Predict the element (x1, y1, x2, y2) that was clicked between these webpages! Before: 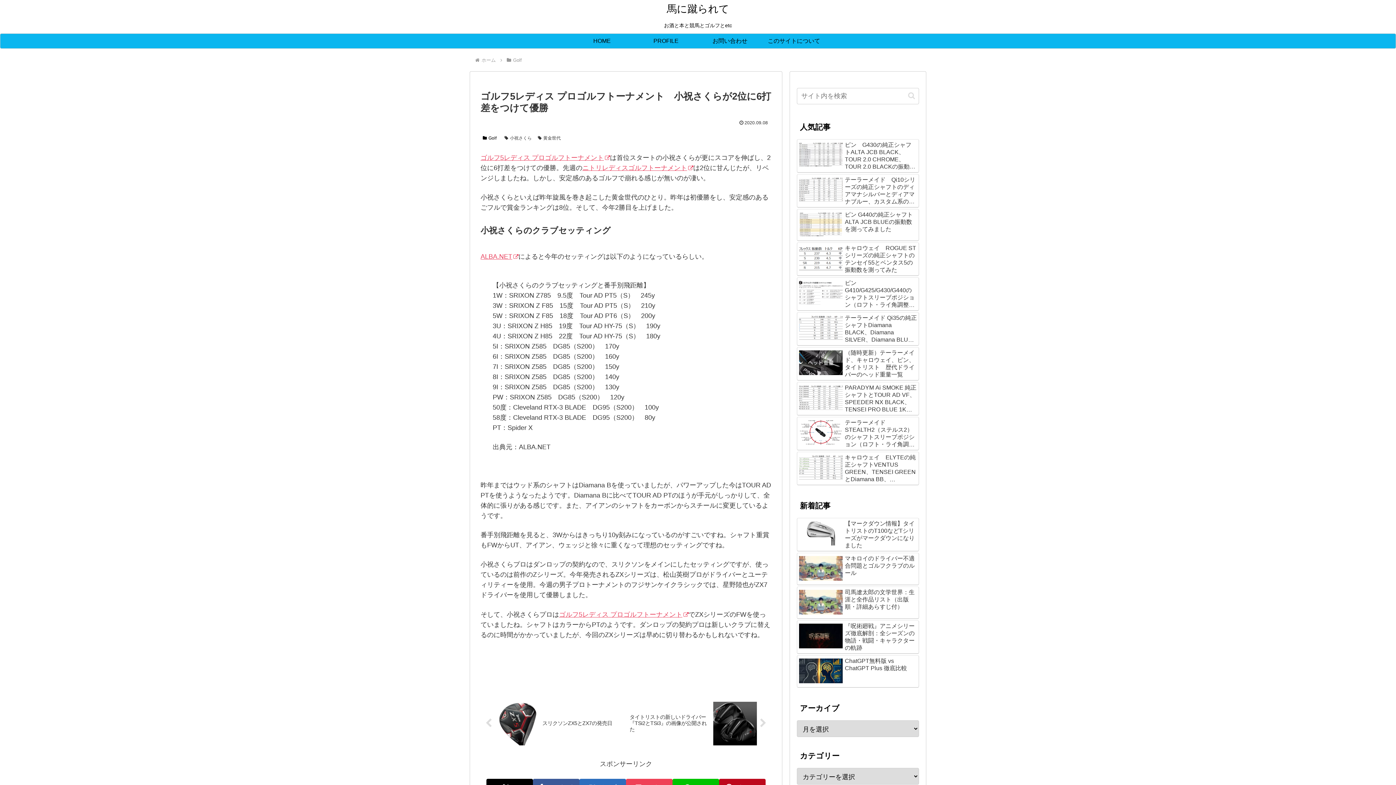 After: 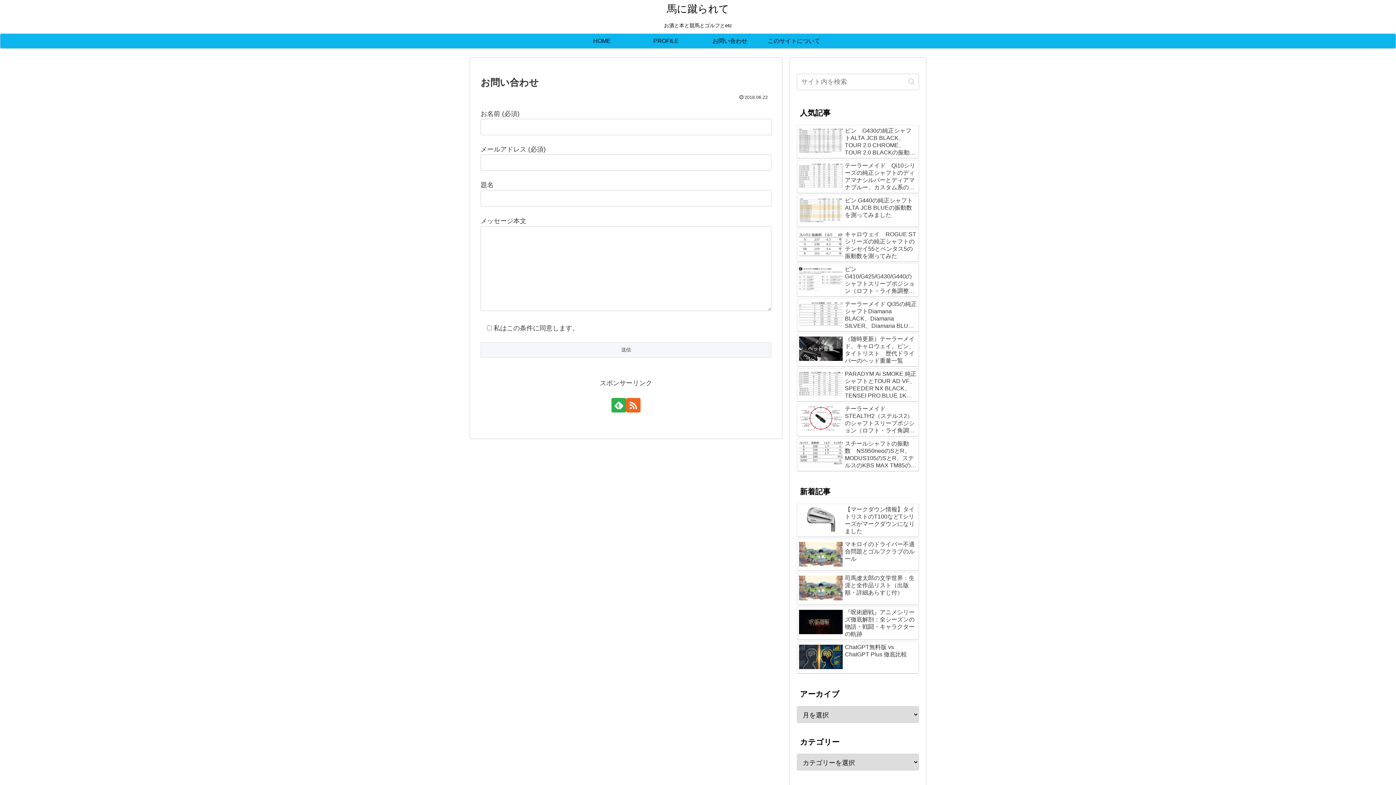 Action: label: お問い合わせ bbox: (698, 33, 762, 48)